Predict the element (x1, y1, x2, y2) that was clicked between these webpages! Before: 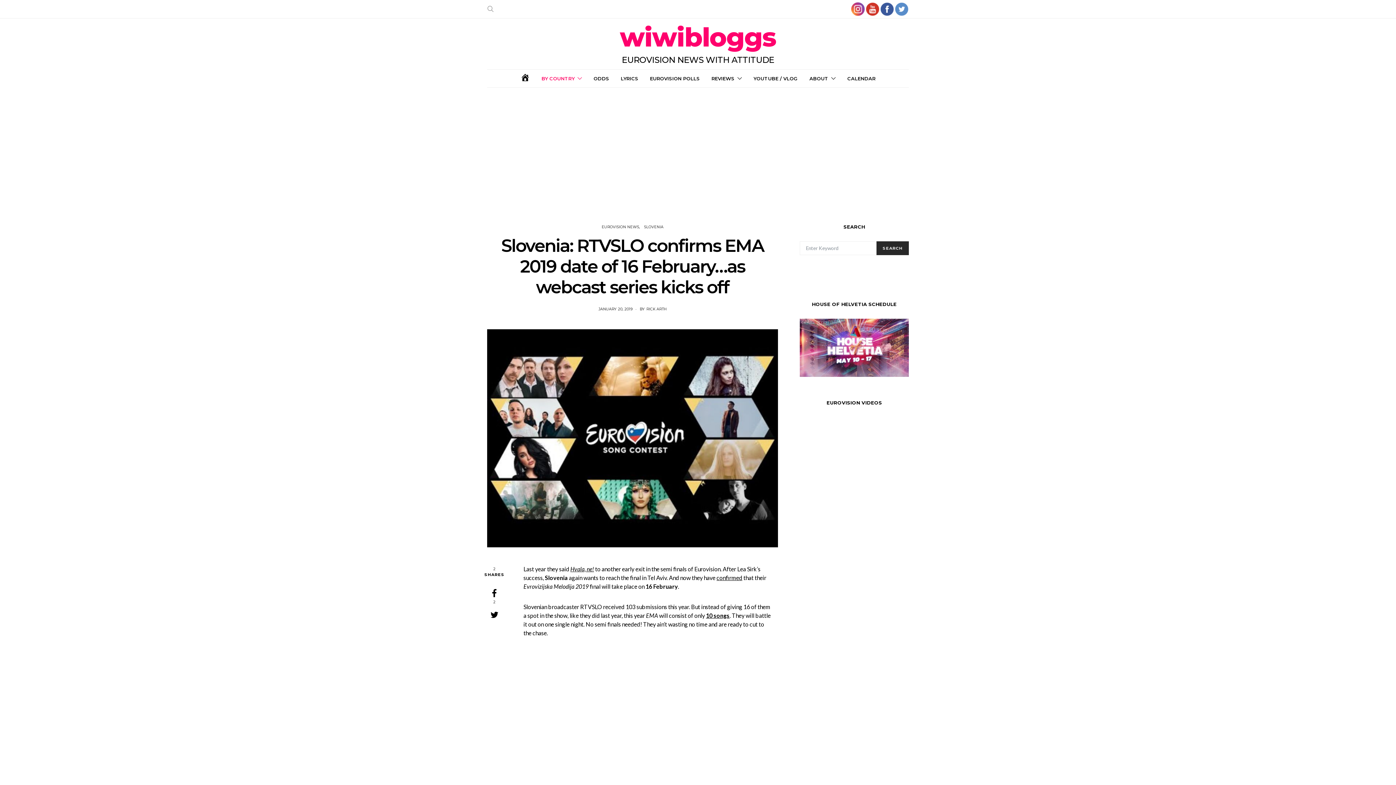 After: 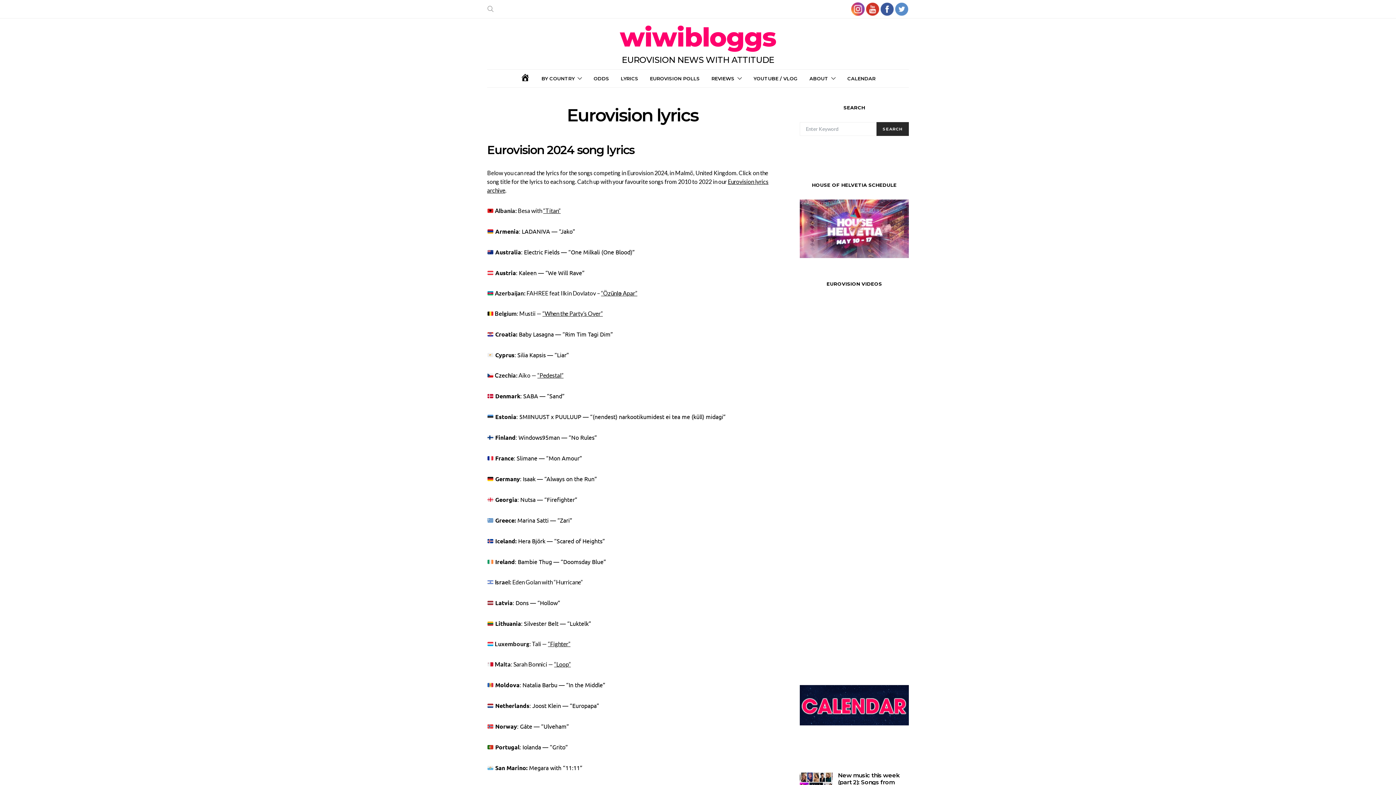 Action: bbox: (621, 69, 638, 87) label: LYRICS